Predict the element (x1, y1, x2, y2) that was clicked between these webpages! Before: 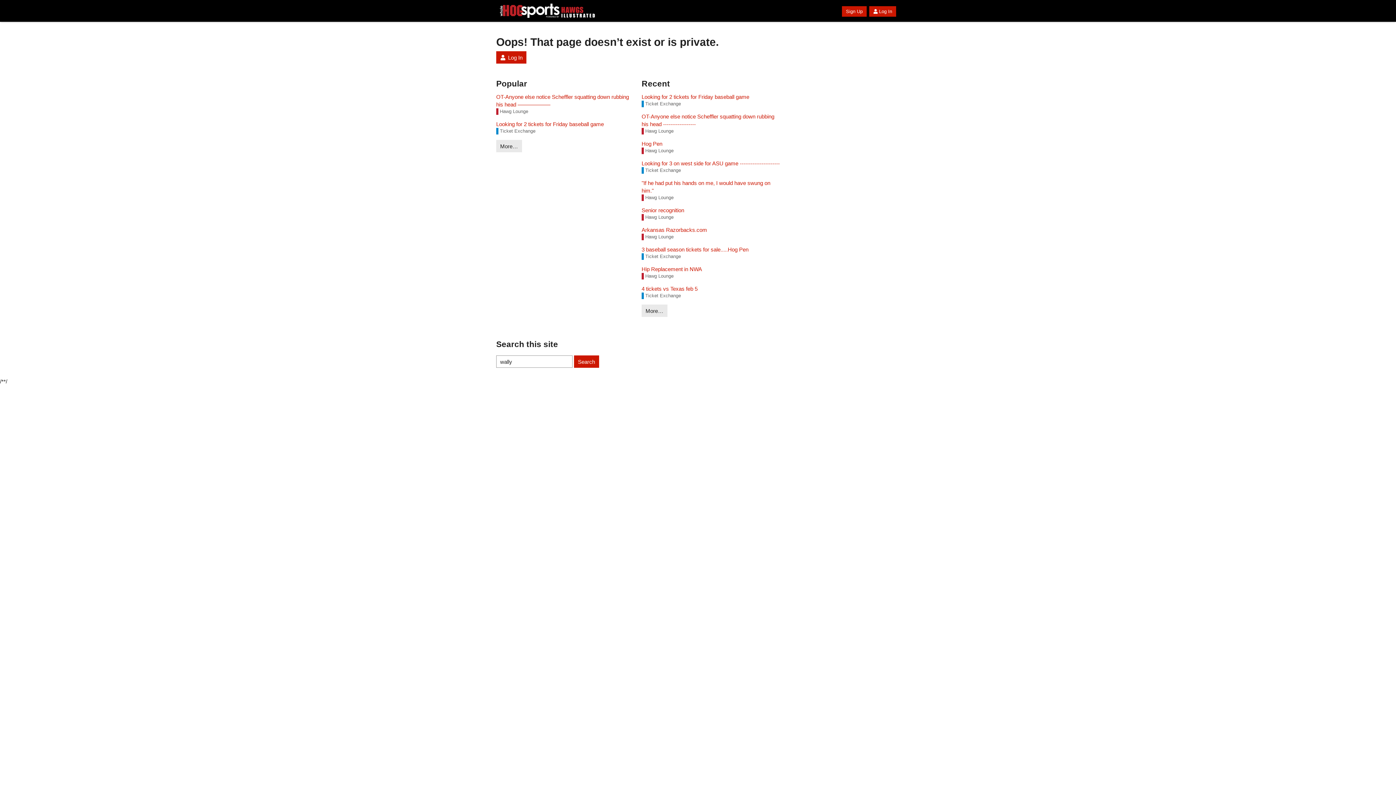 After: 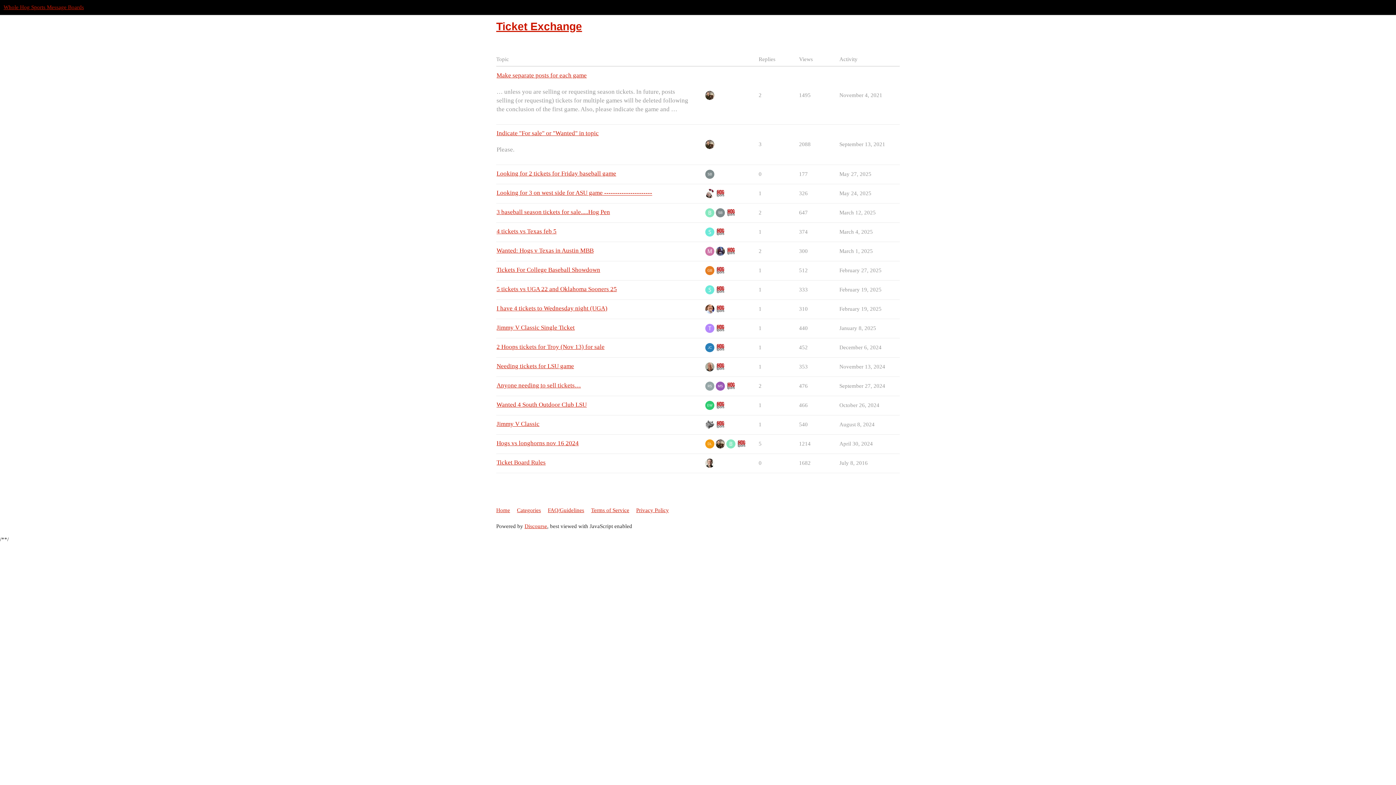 Action: label: Ticket Exchange bbox: (641, 292, 681, 299)